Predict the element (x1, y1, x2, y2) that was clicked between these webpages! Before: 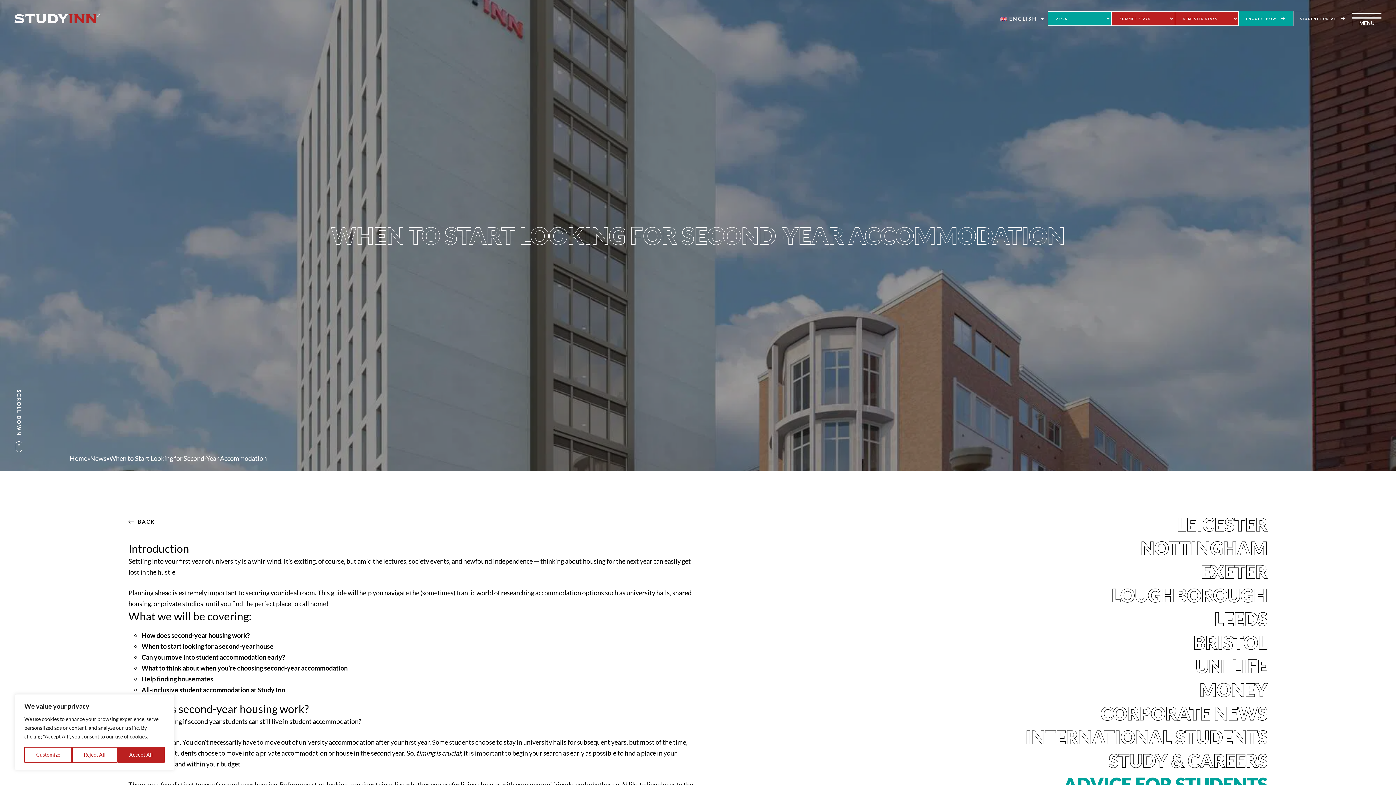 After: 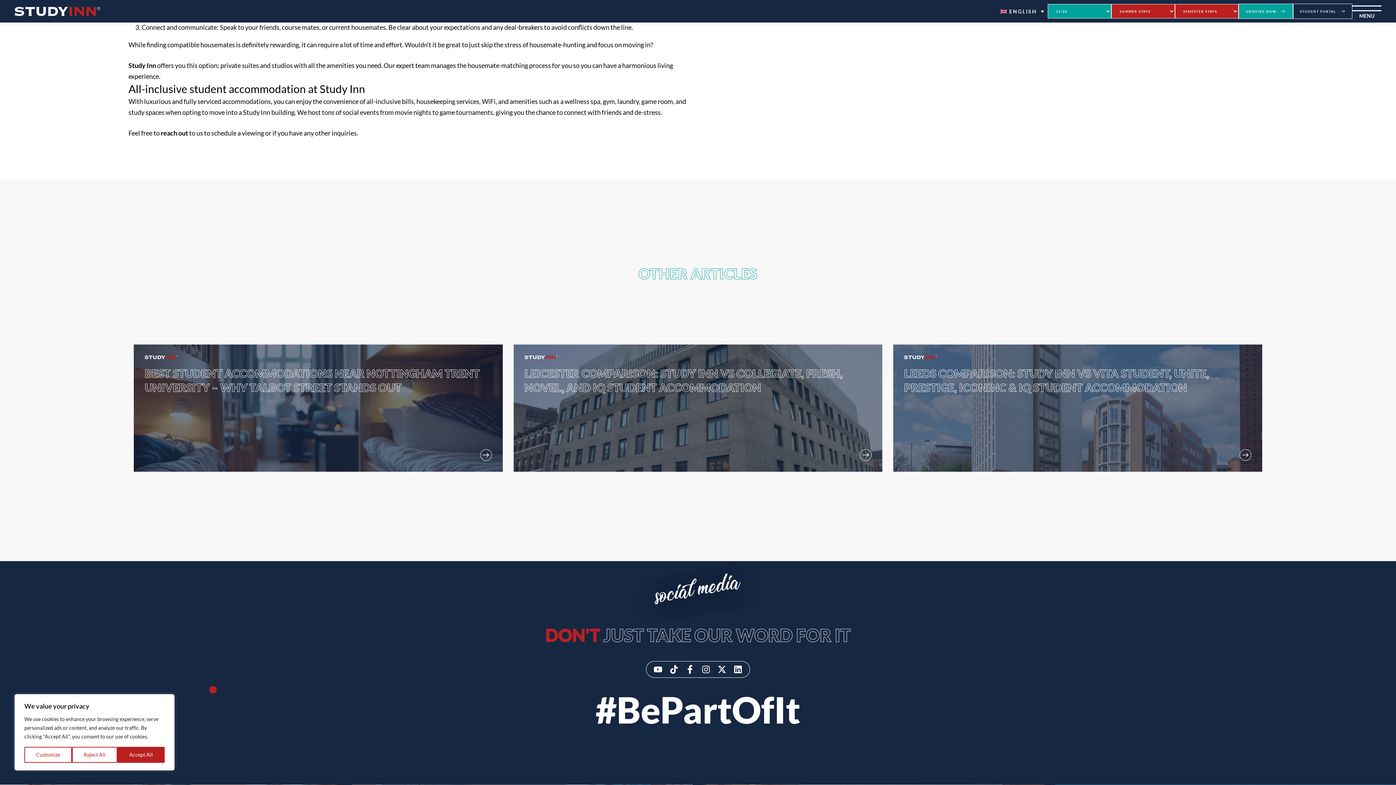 Action: label: All-inclusive student accommodation at Study Inn bbox: (141, 686, 285, 694)